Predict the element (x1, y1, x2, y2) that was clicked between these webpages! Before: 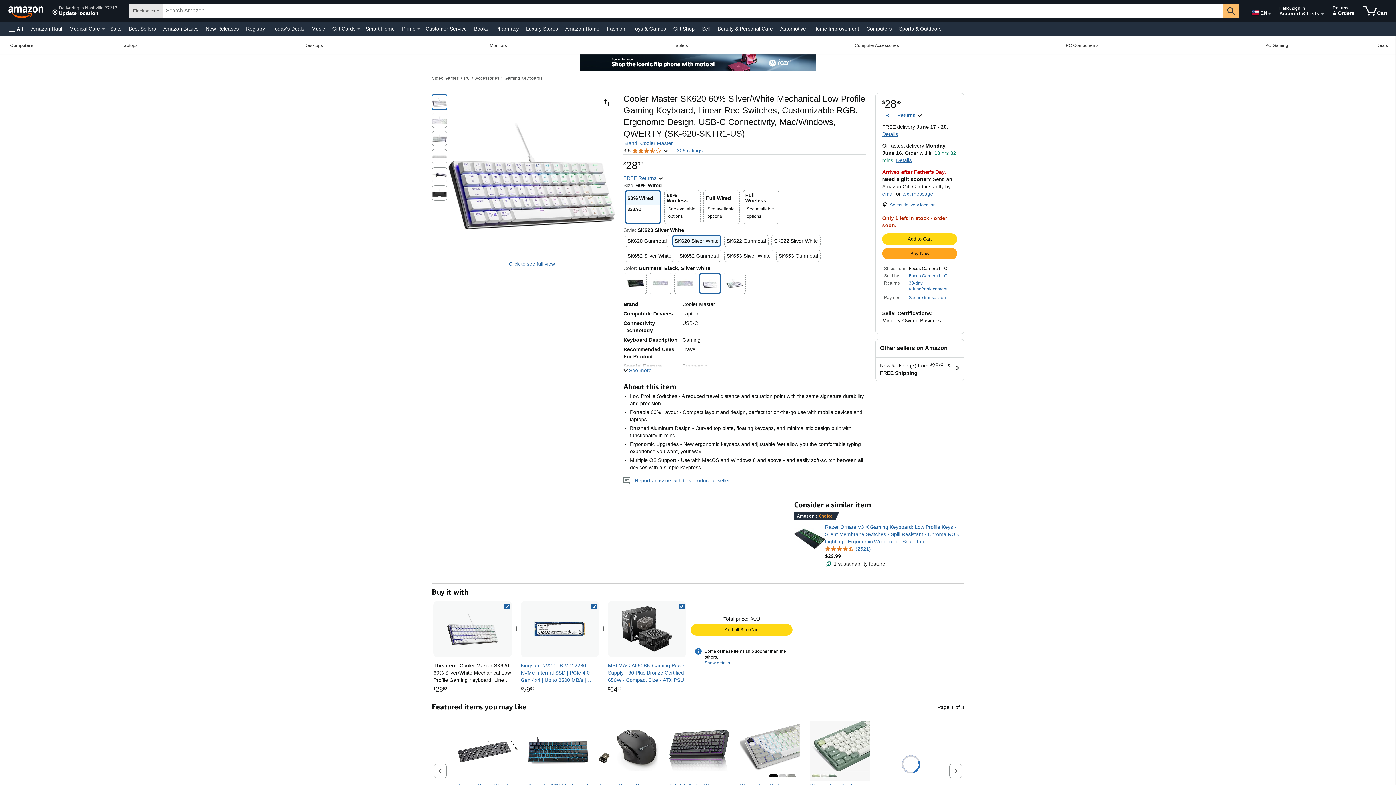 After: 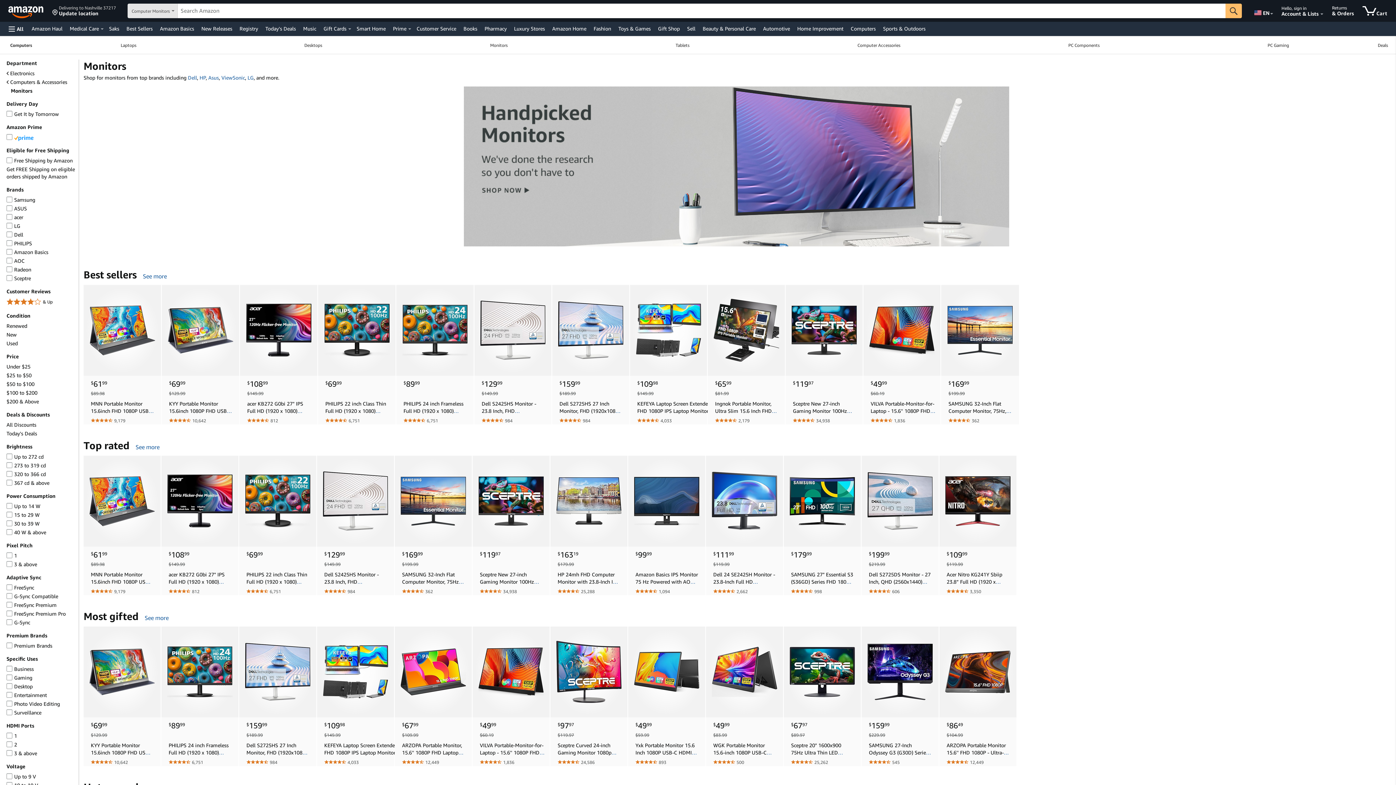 Action: label: Monitors, You are currently on a drop-down. To open this drop-down, Press Enter. bbox: (406, 36, 590, 53)